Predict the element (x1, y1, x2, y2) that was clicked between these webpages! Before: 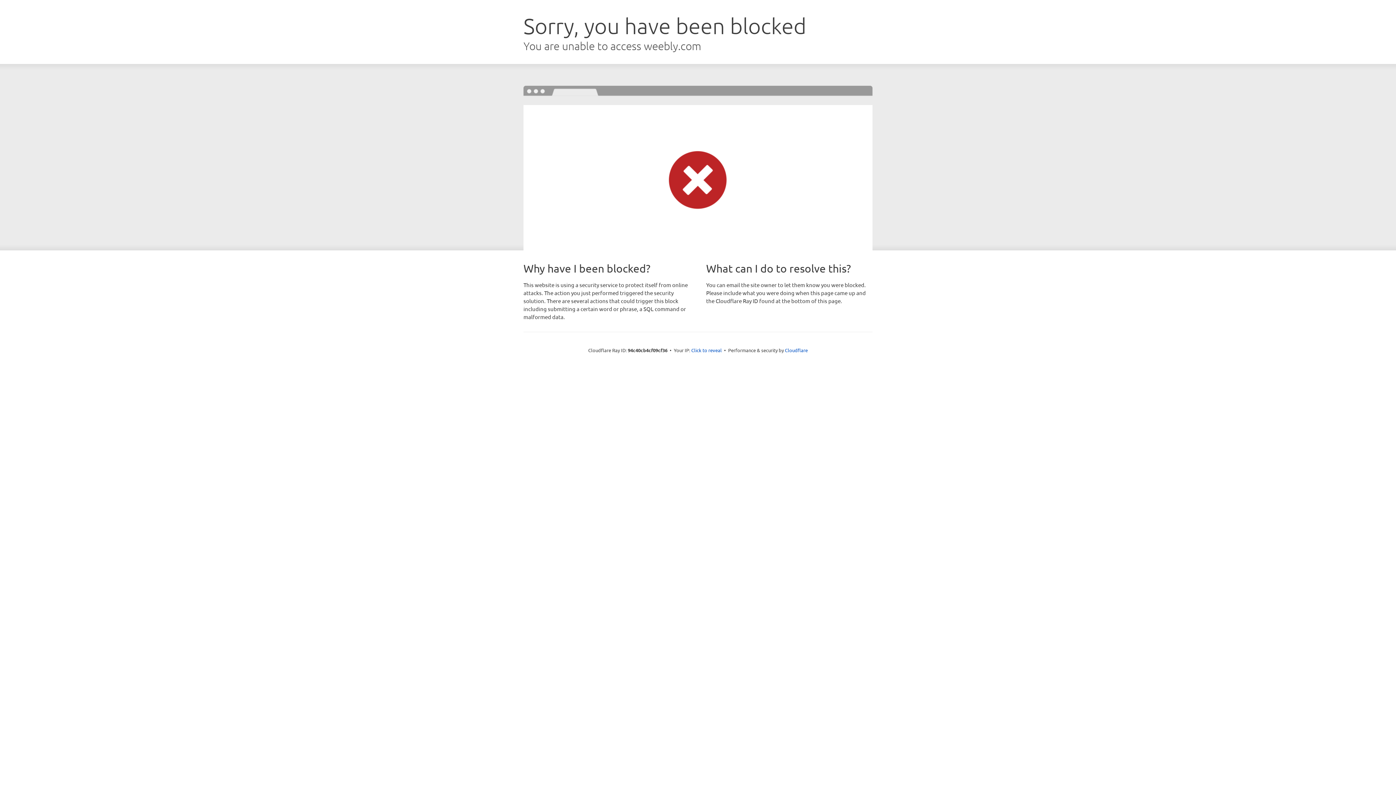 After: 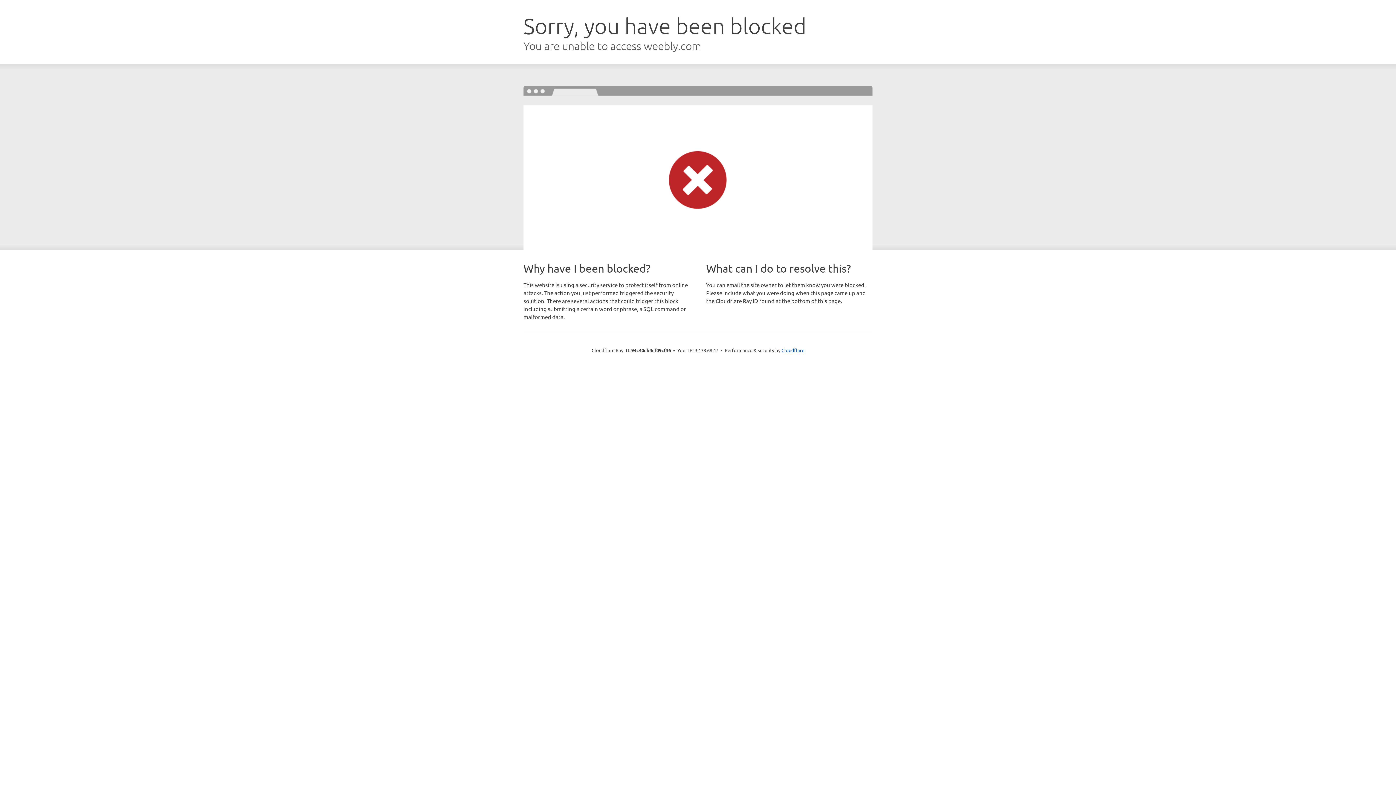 Action: label: Click to reveal bbox: (691, 346, 722, 353)